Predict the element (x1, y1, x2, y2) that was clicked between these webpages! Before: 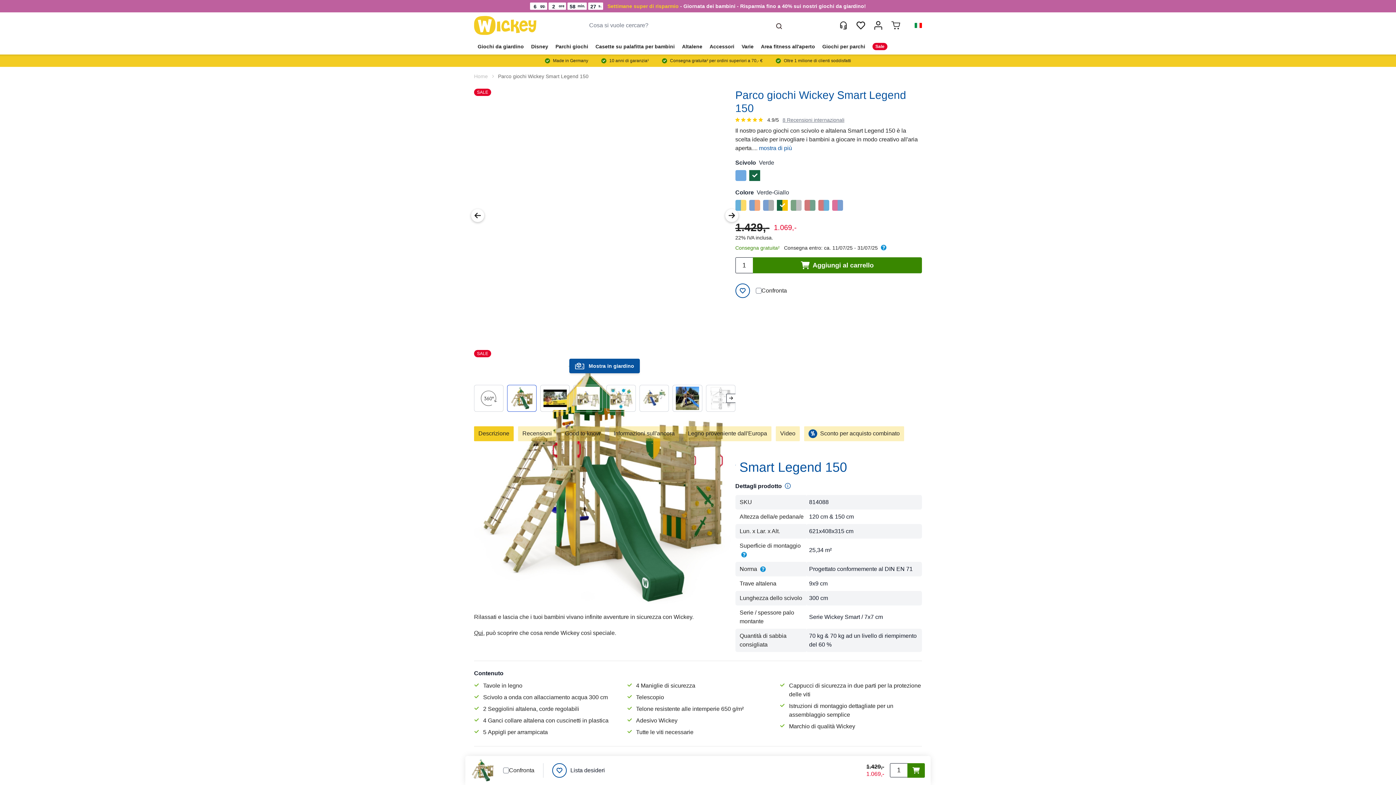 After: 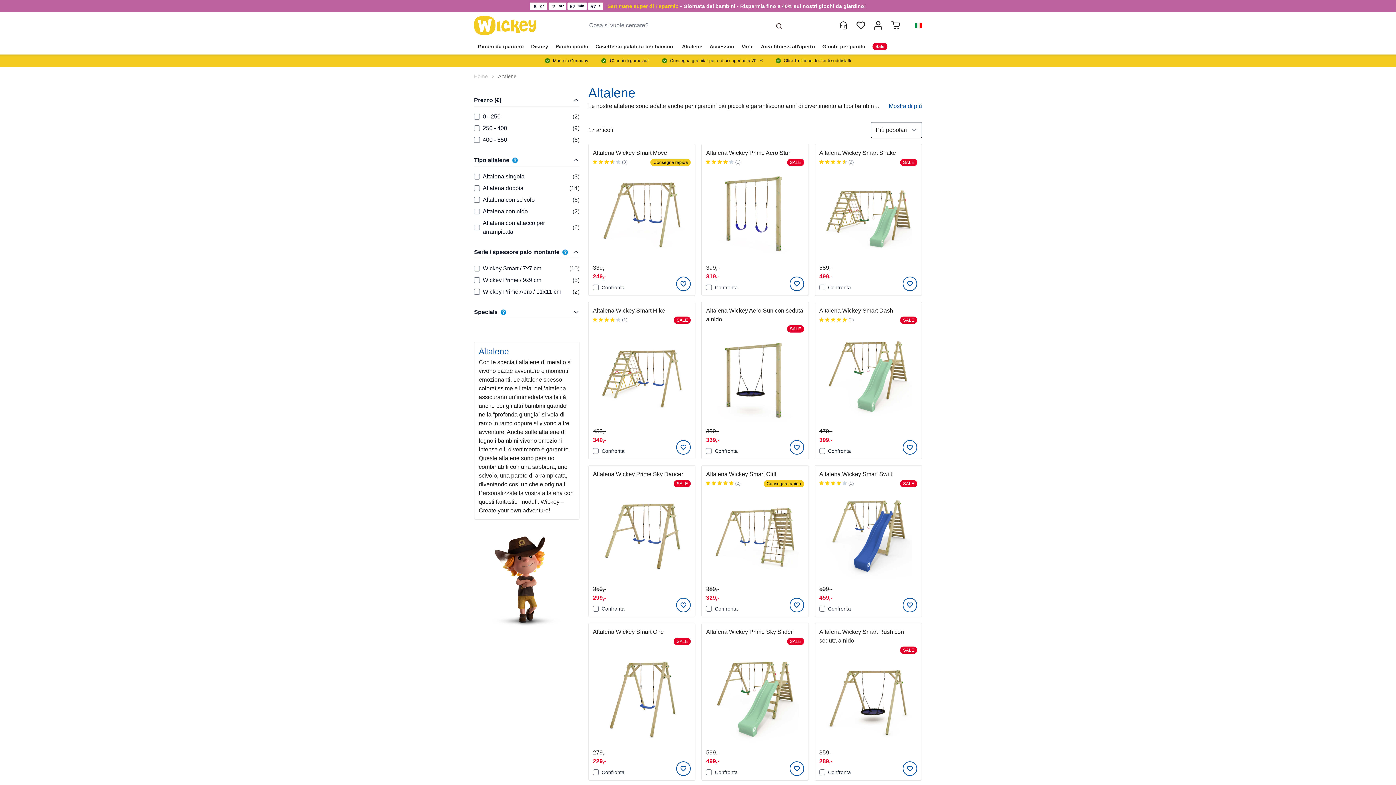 Action: bbox: (678, 38, 706, 54) label: Altalene